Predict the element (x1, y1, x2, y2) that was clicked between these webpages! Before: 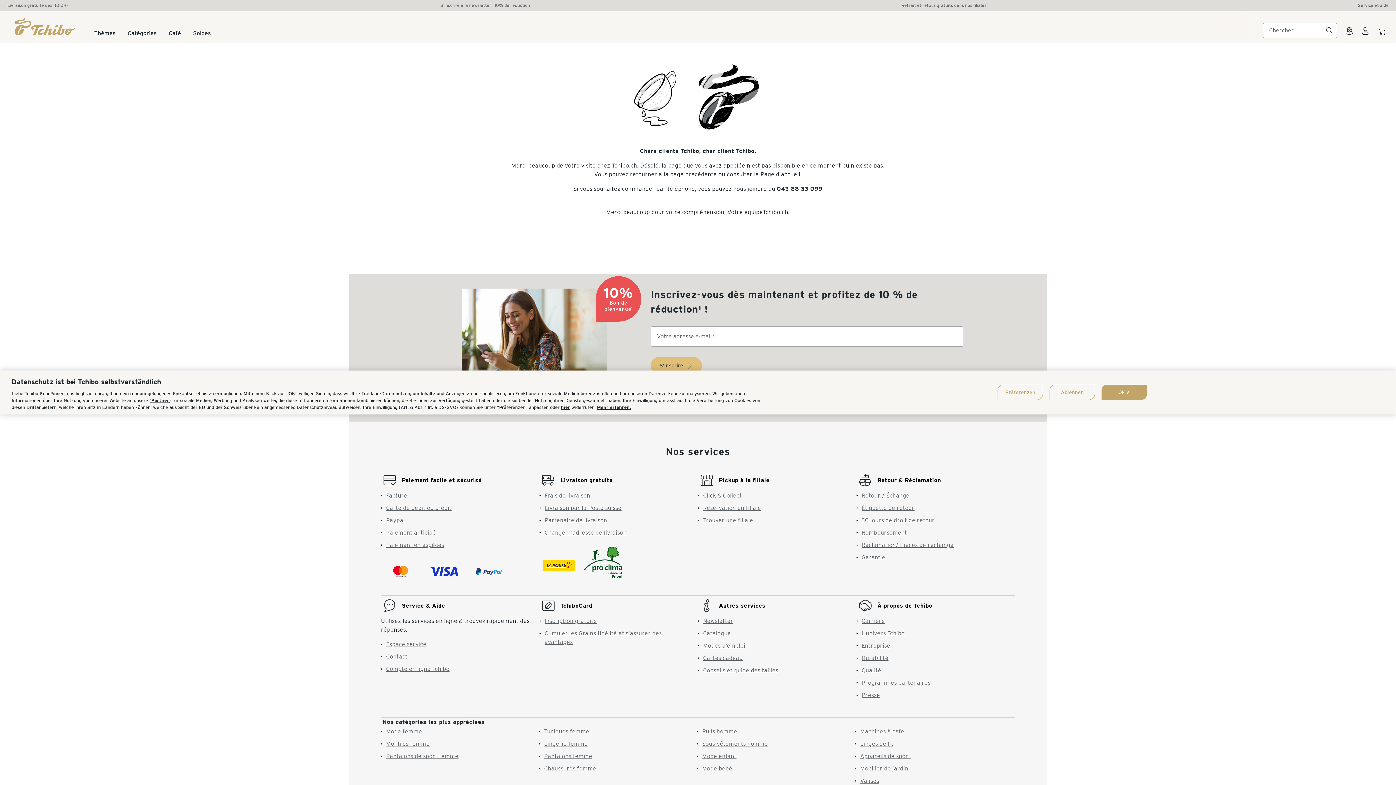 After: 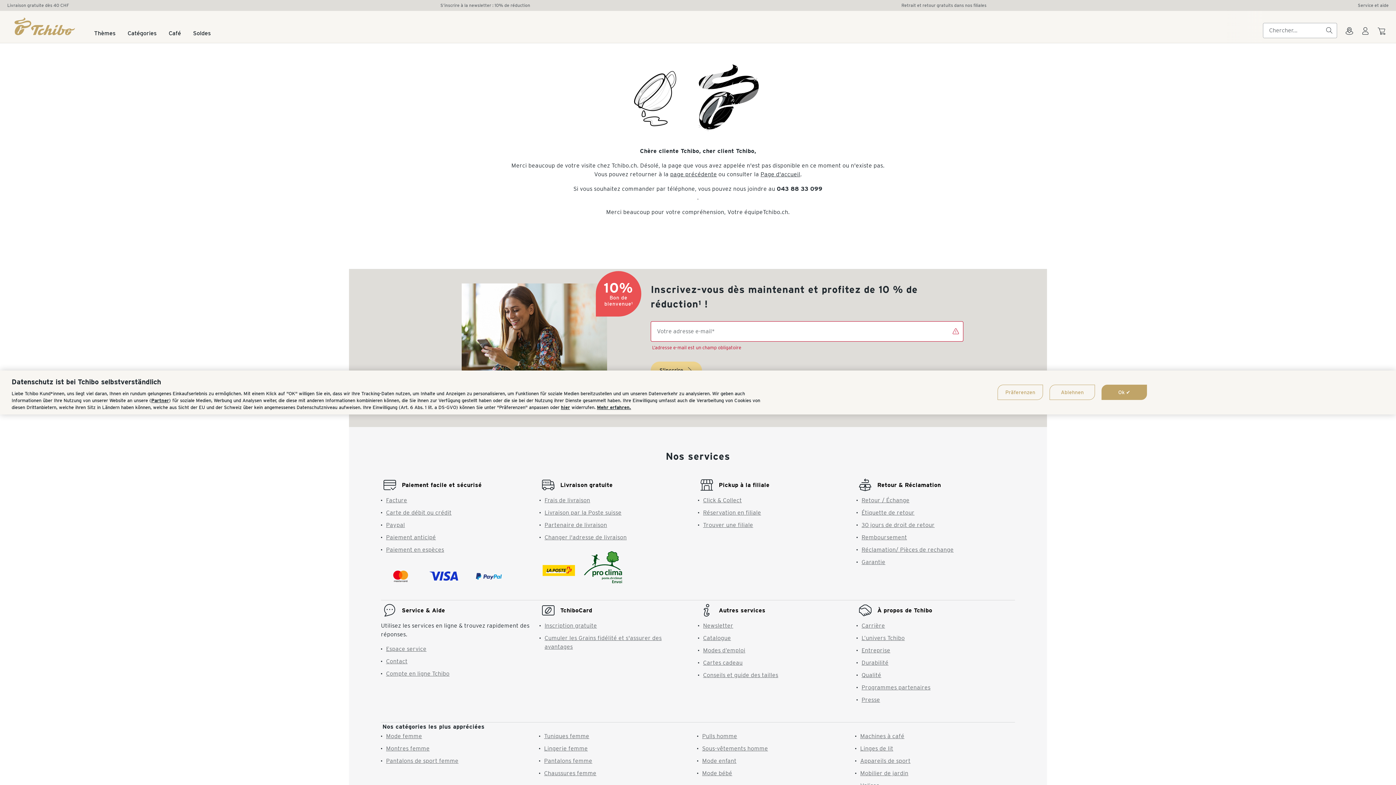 Action: label: S'inscrire
arrow_right bbox: (650, 248, 702, 266)